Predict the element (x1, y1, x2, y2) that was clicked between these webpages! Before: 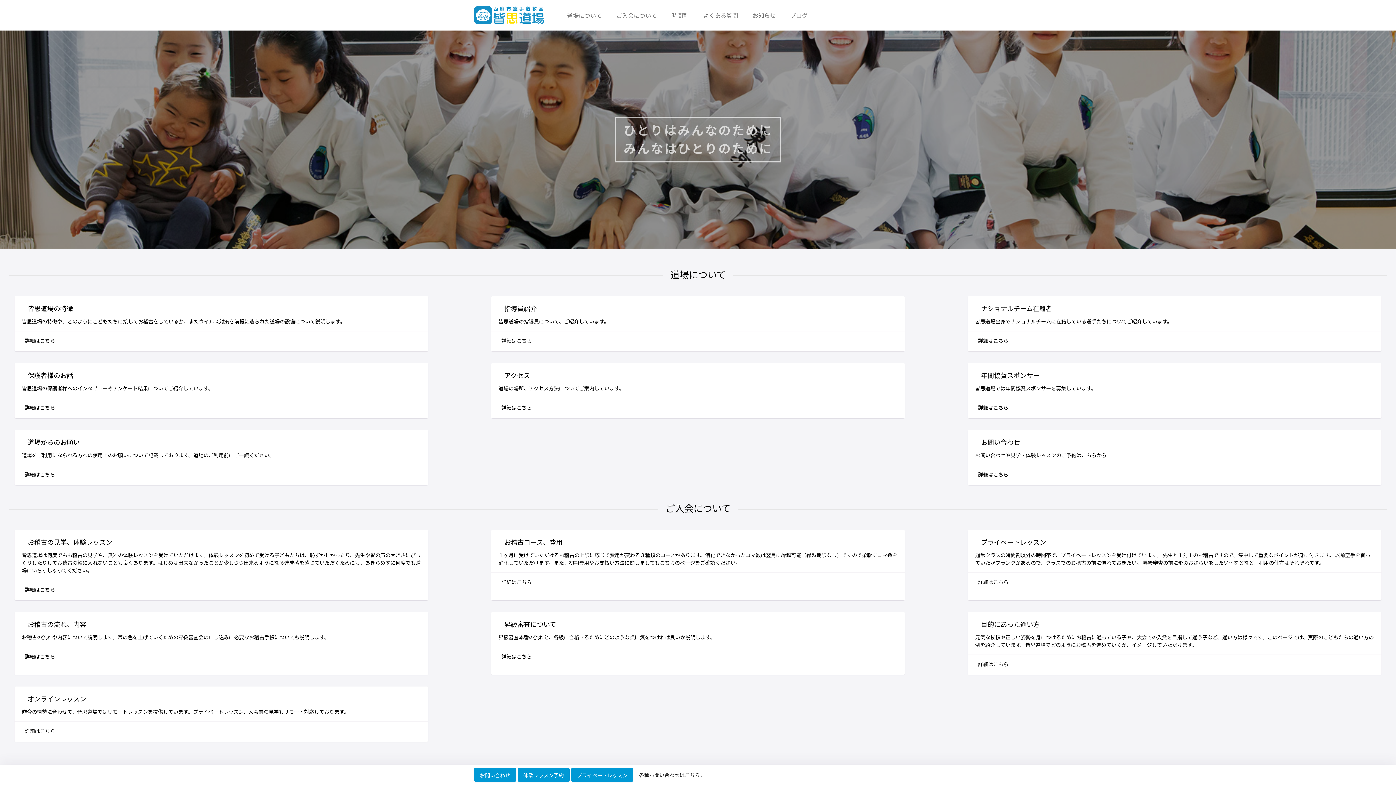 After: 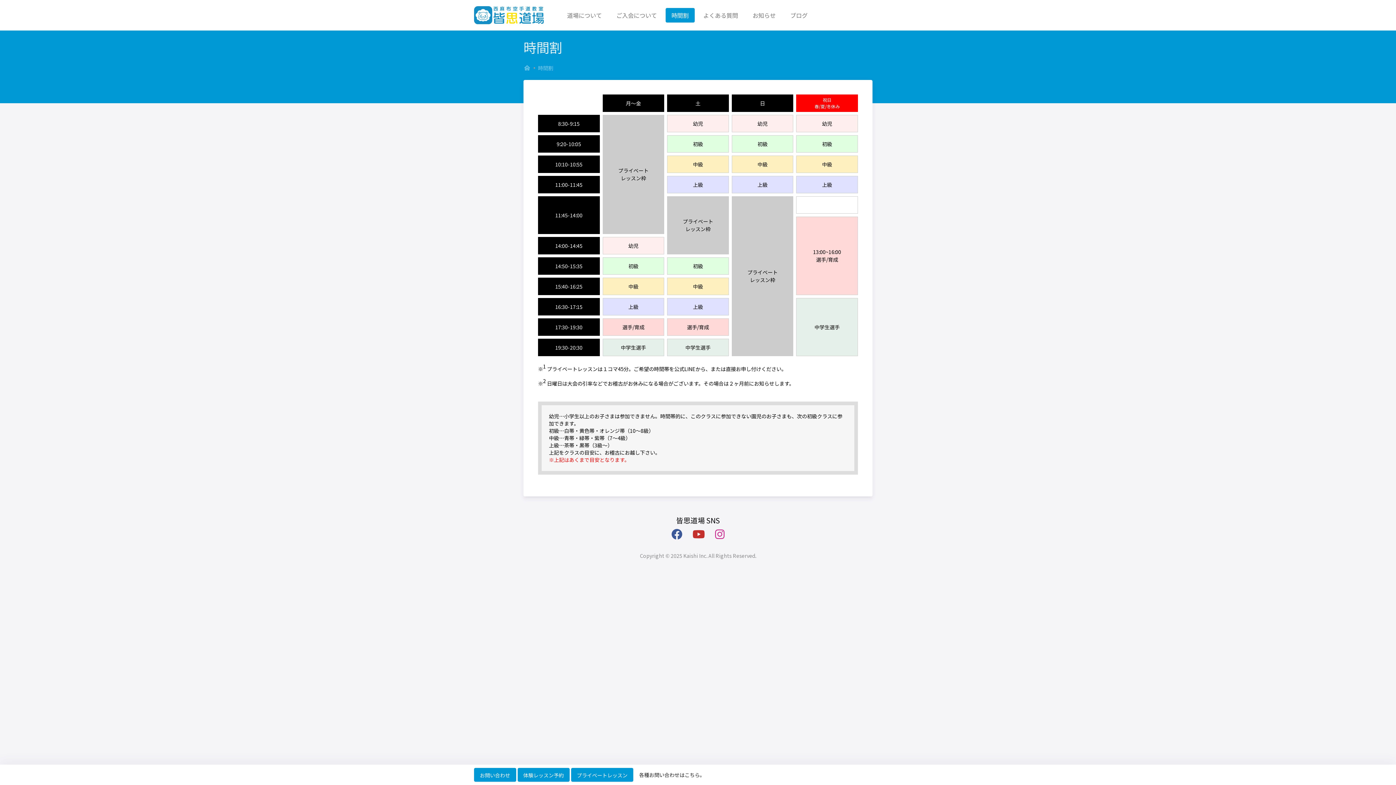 Action: label: 時間割 bbox: (665, 8, 694, 22)